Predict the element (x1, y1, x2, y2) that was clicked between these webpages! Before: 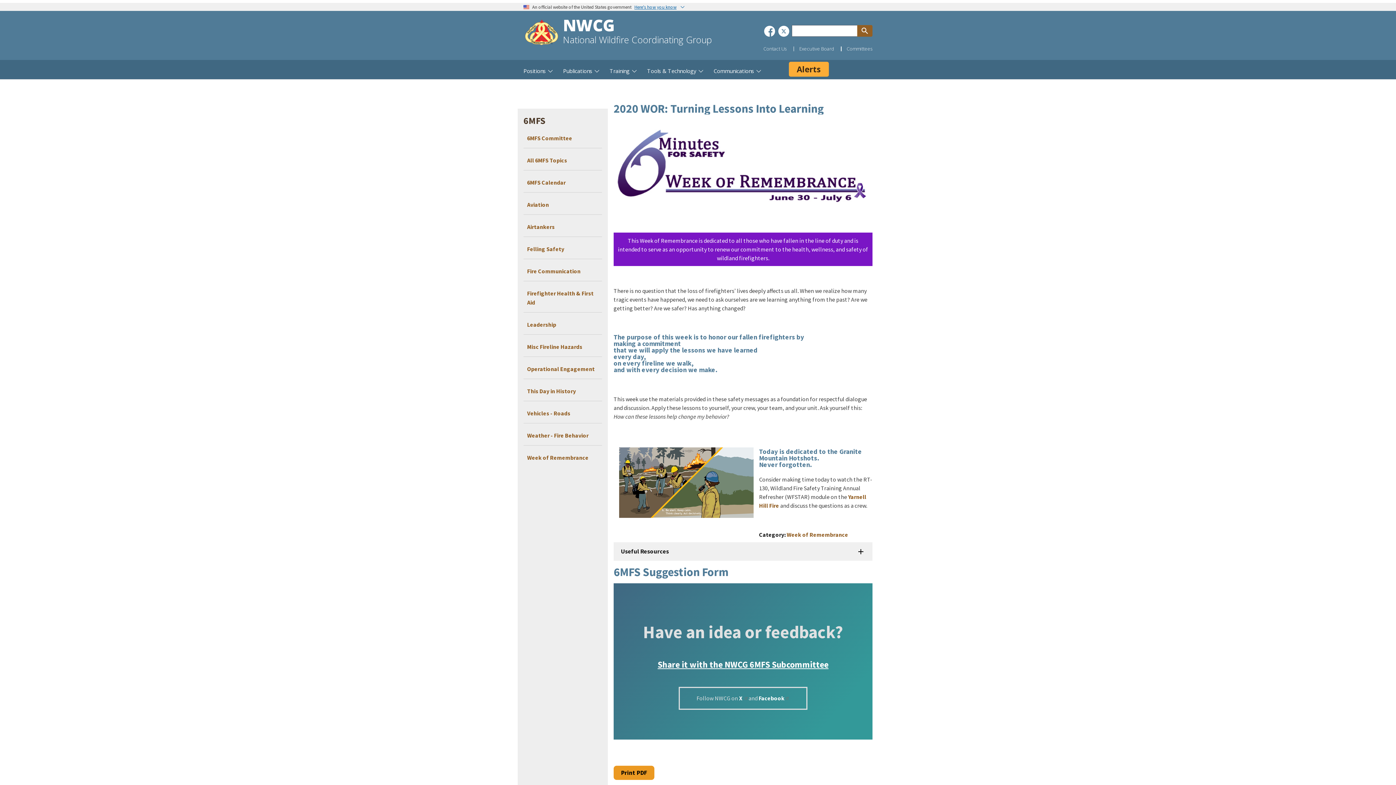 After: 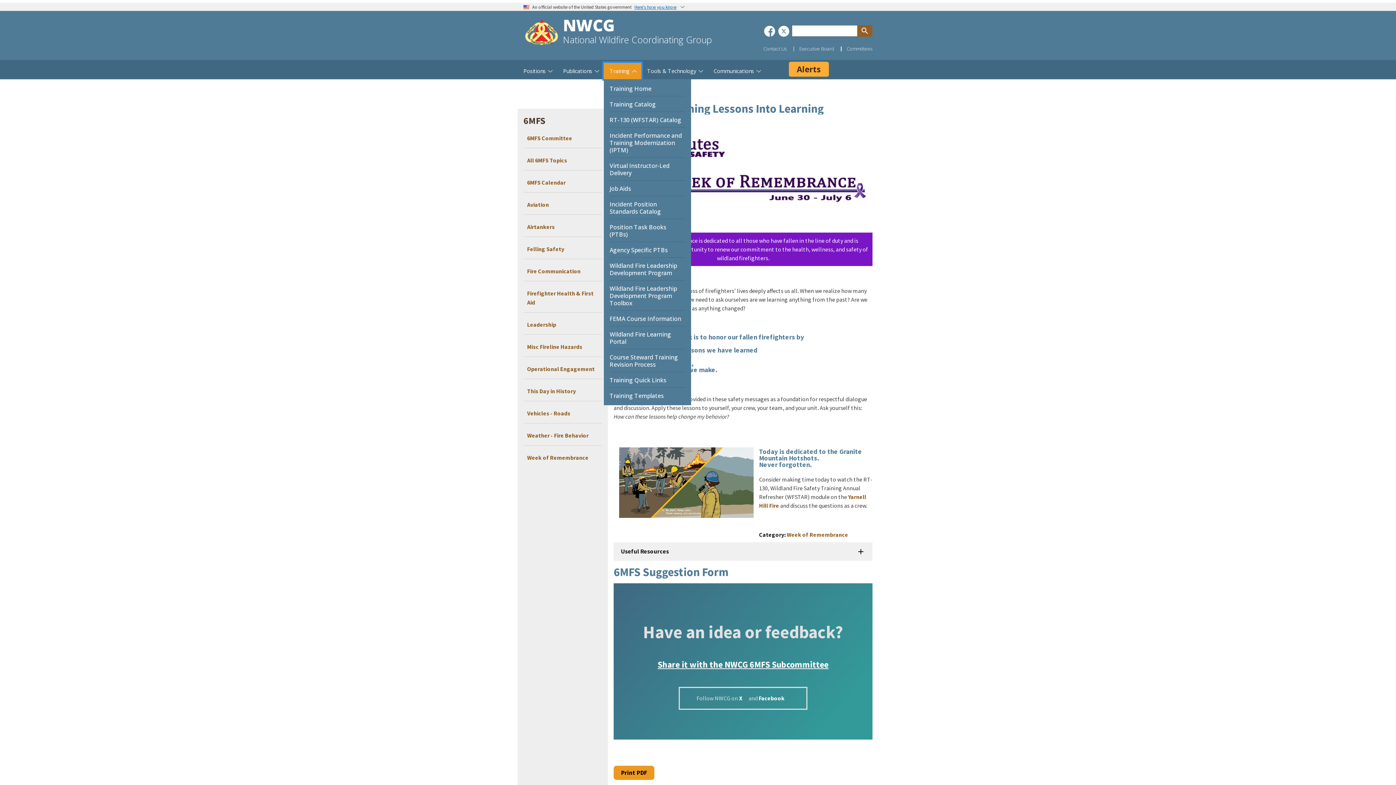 Action: label: Training bbox: (604, 62, 641, 79)